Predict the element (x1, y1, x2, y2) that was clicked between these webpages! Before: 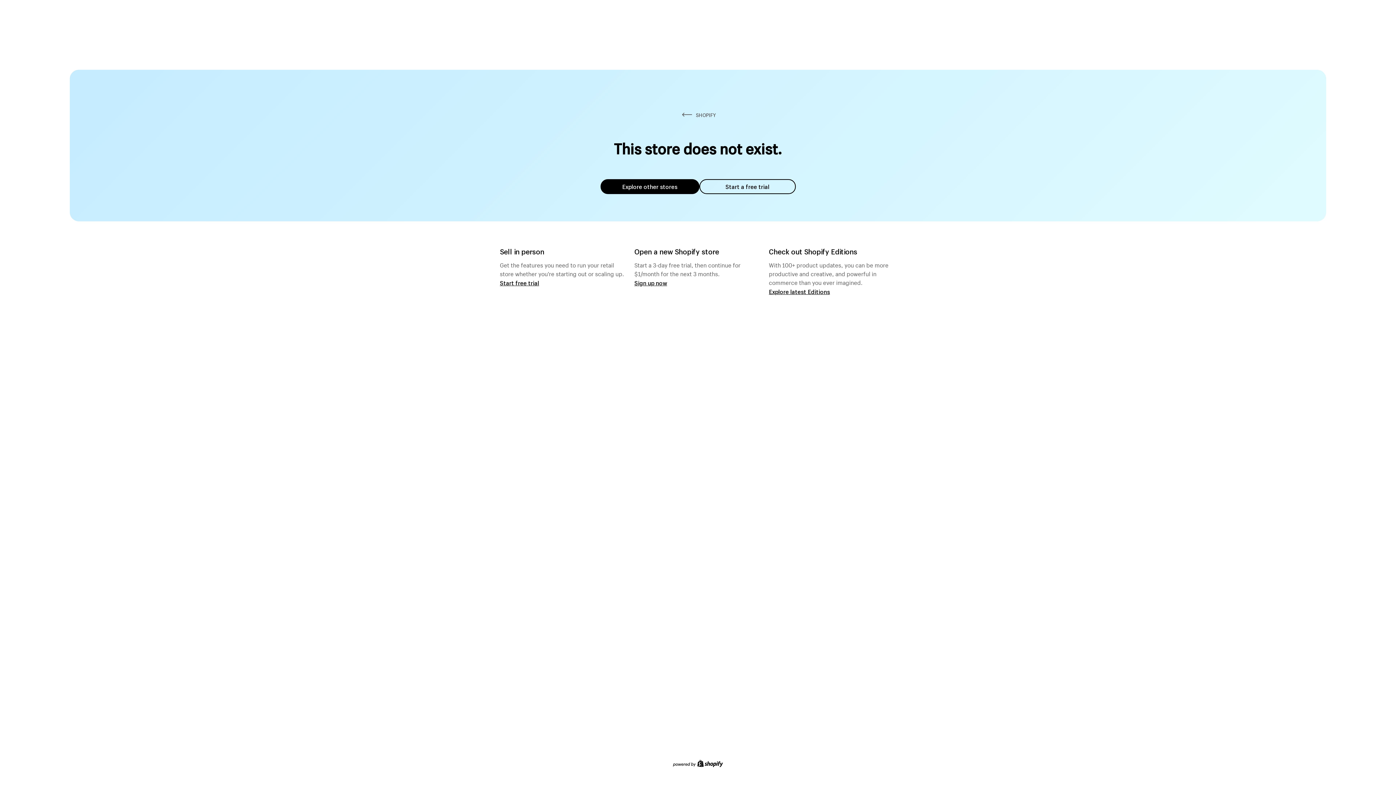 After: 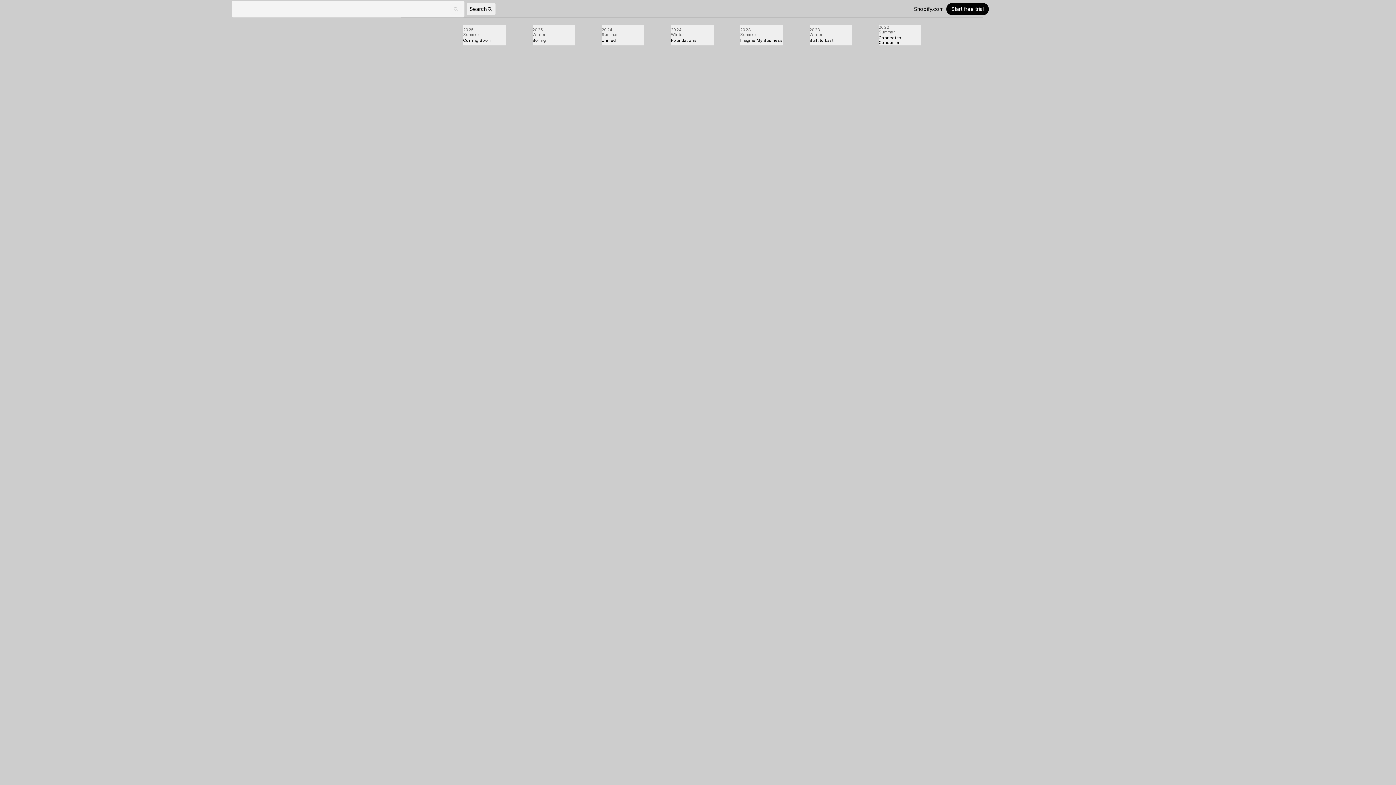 Action: bbox: (769, 287, 830, 295) label: Explore latest Editions